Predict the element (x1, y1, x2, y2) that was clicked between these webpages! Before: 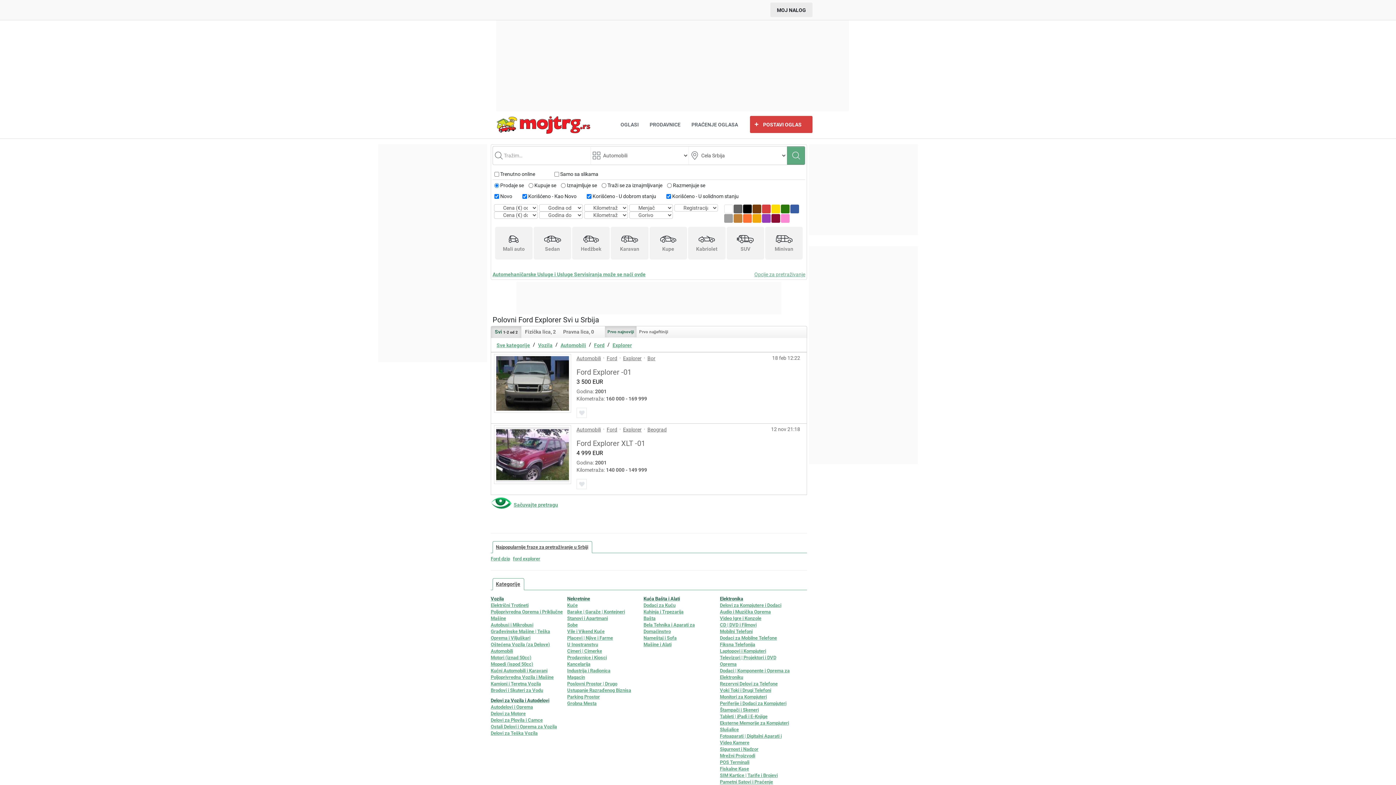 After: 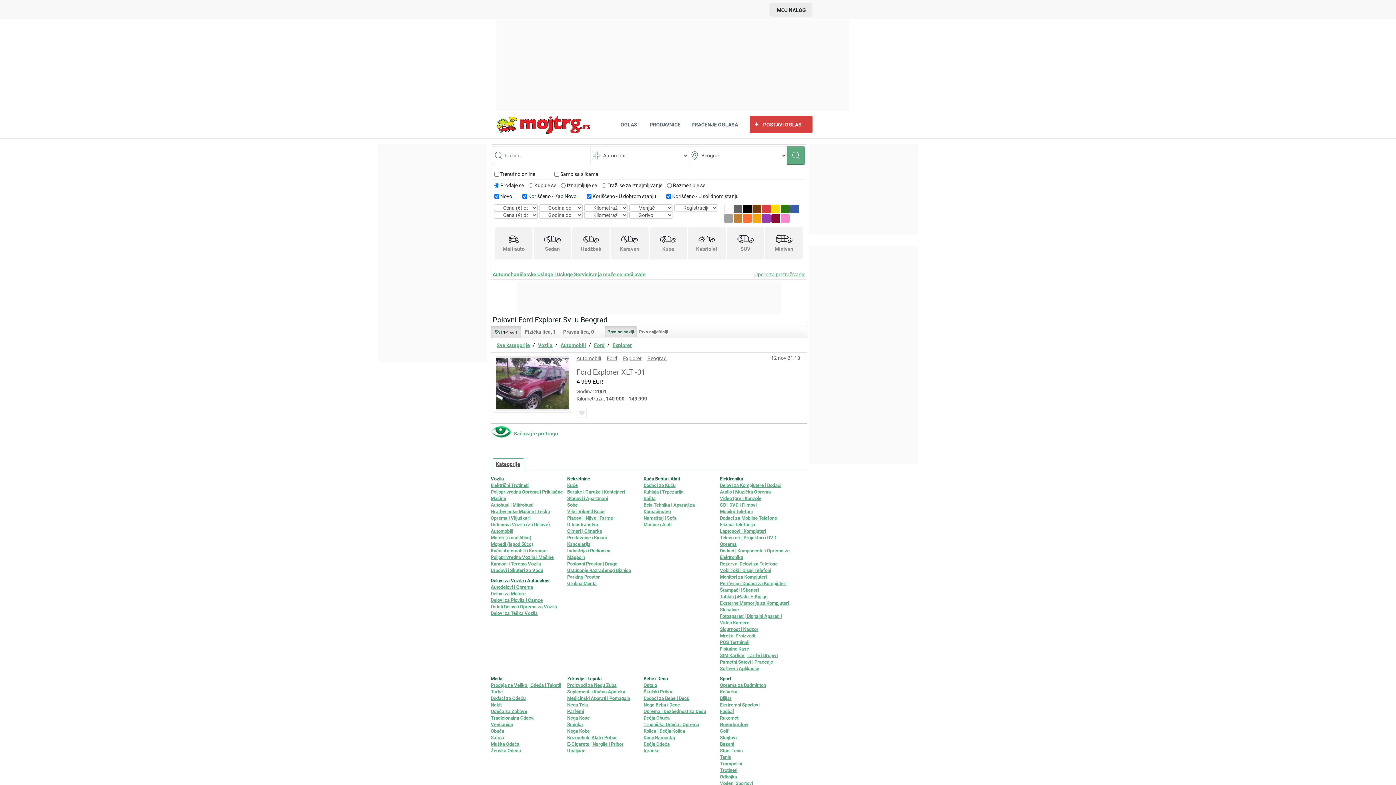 Action: bbox: (647, 426, 666, 433) label: Beograd